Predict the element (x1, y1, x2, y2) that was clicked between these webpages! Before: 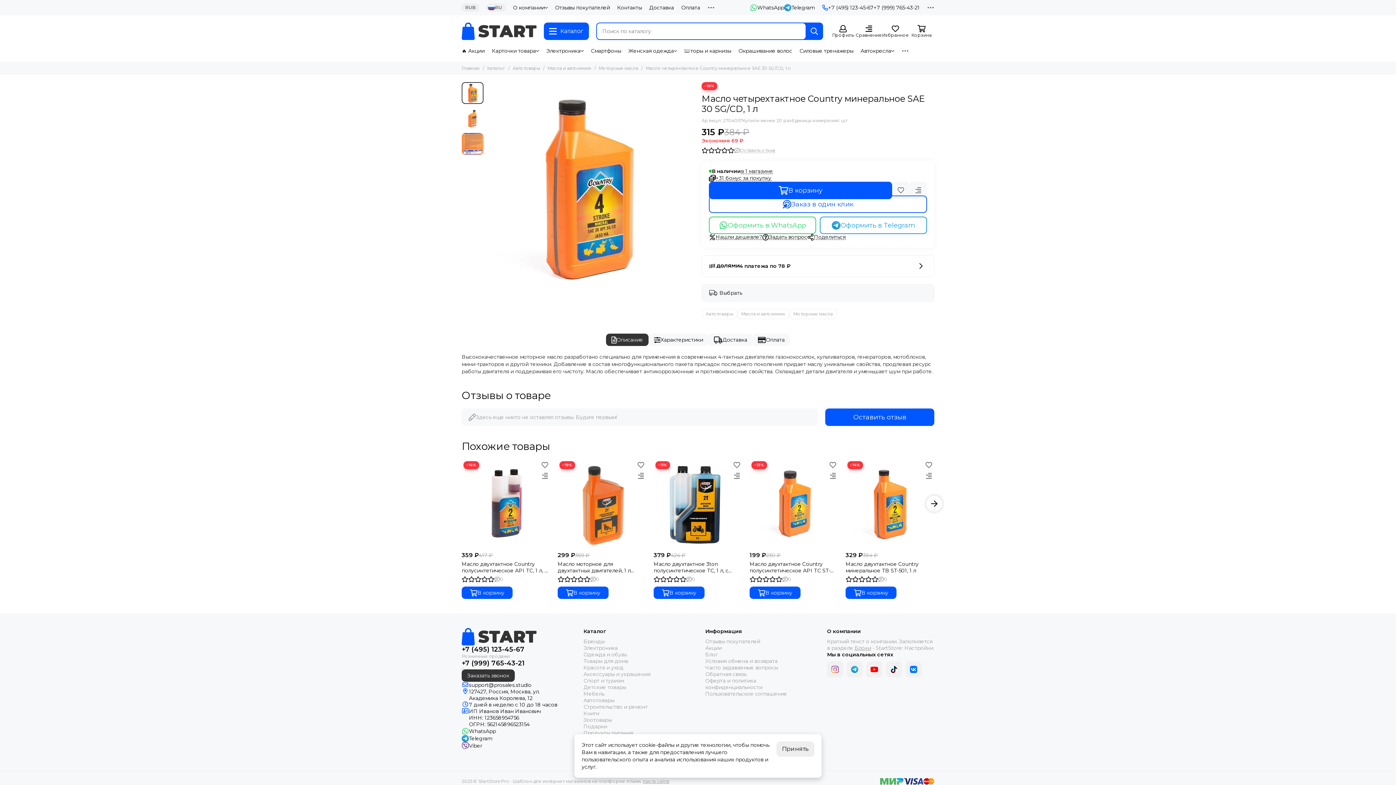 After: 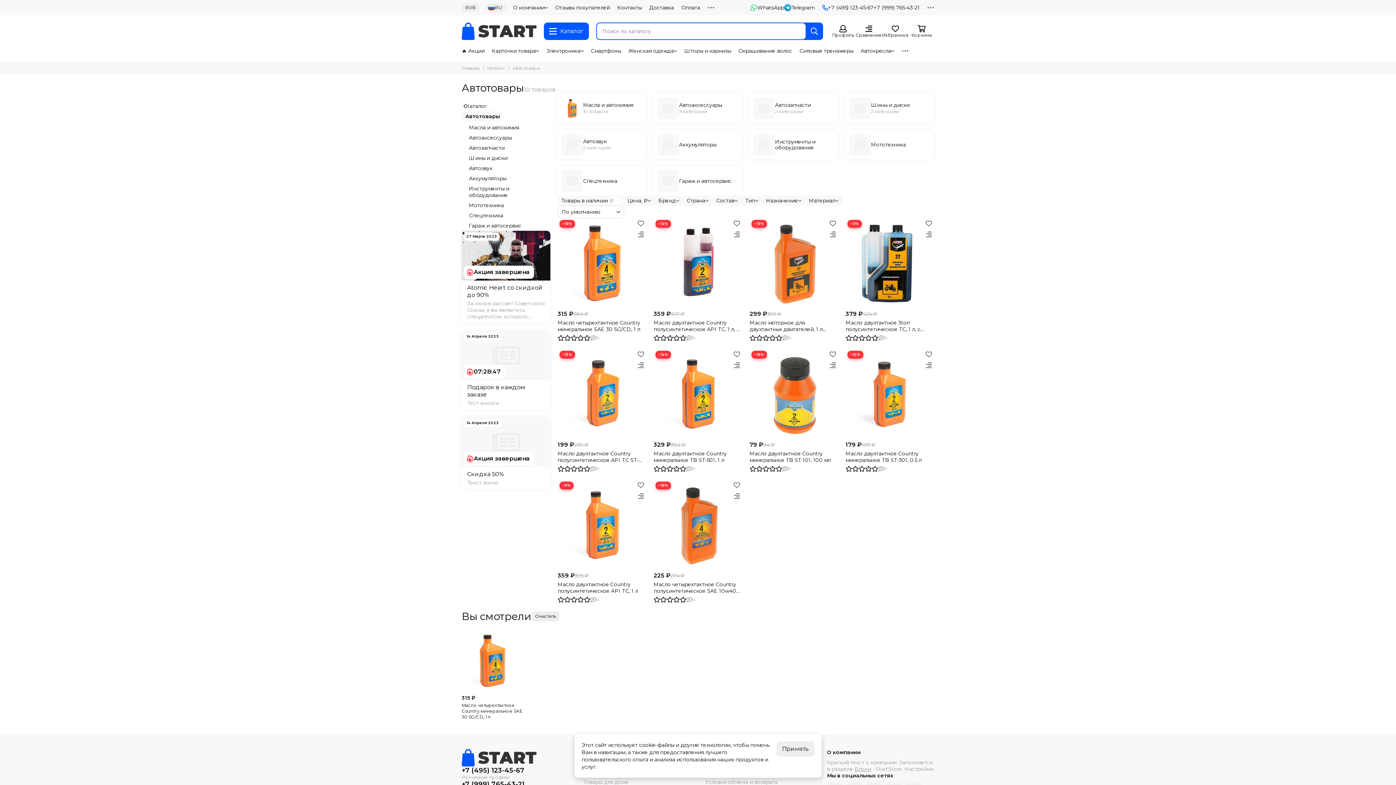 Action: label: Автотовары bbox: (701, 309, 737, 319)